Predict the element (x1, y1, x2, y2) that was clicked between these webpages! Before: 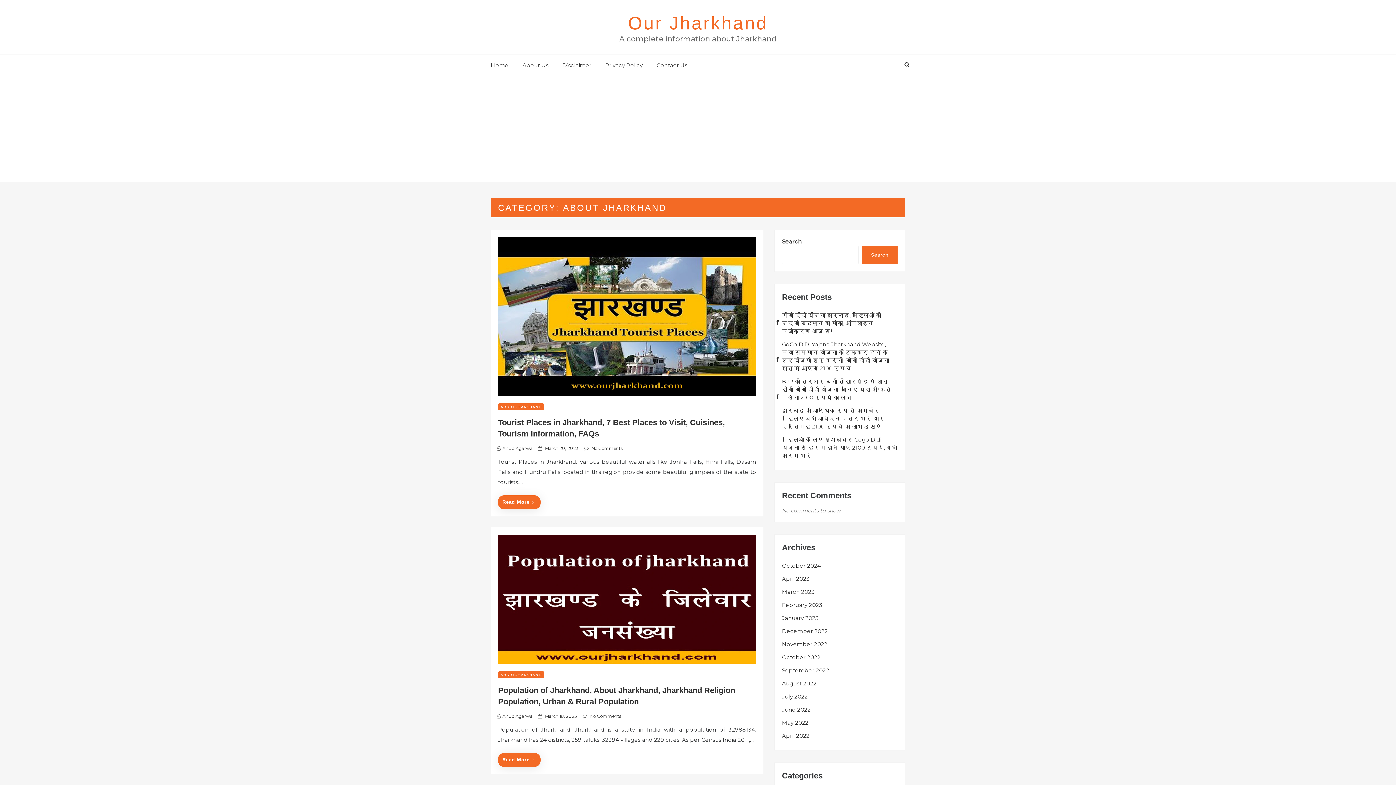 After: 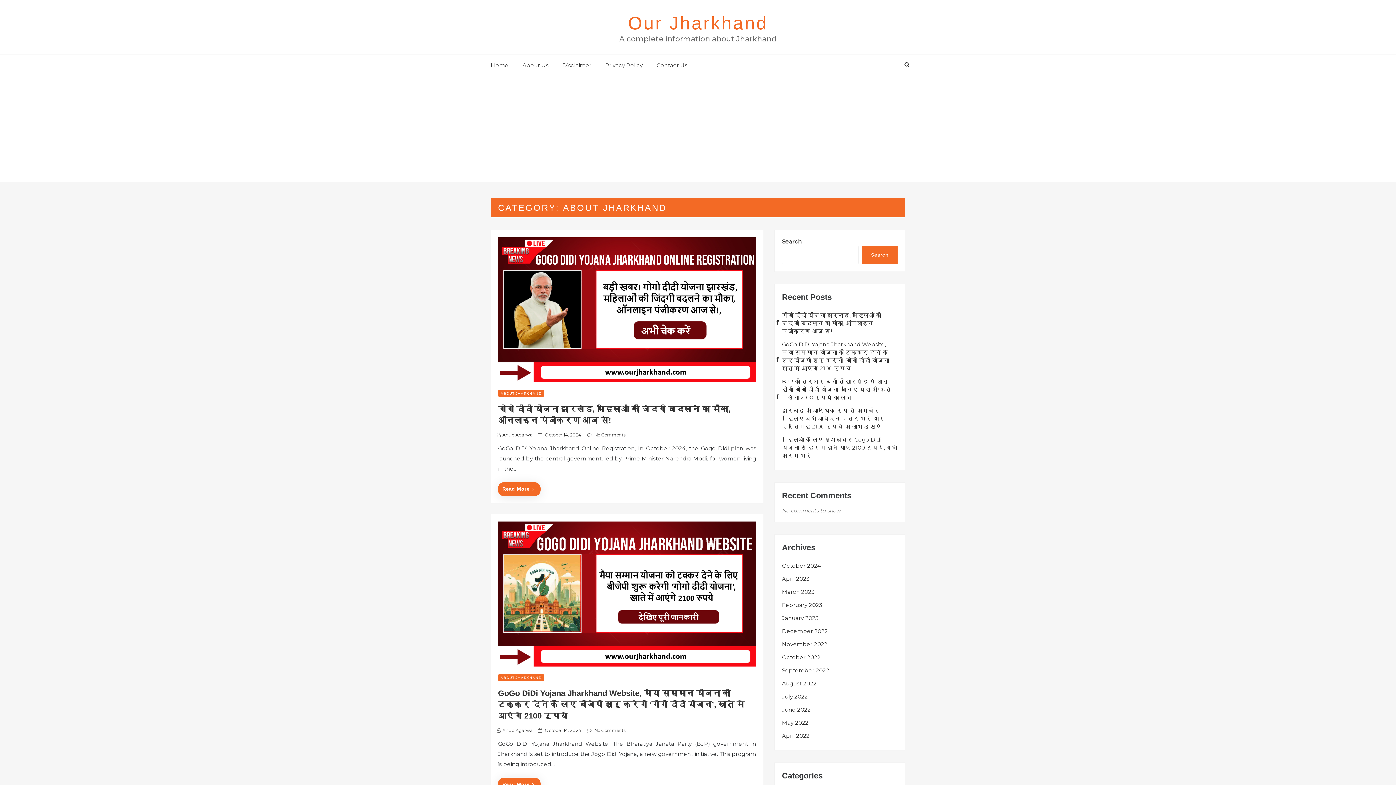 Action: bbox: (498, 671, 544, 678) label: ABOUT JHARKHAND